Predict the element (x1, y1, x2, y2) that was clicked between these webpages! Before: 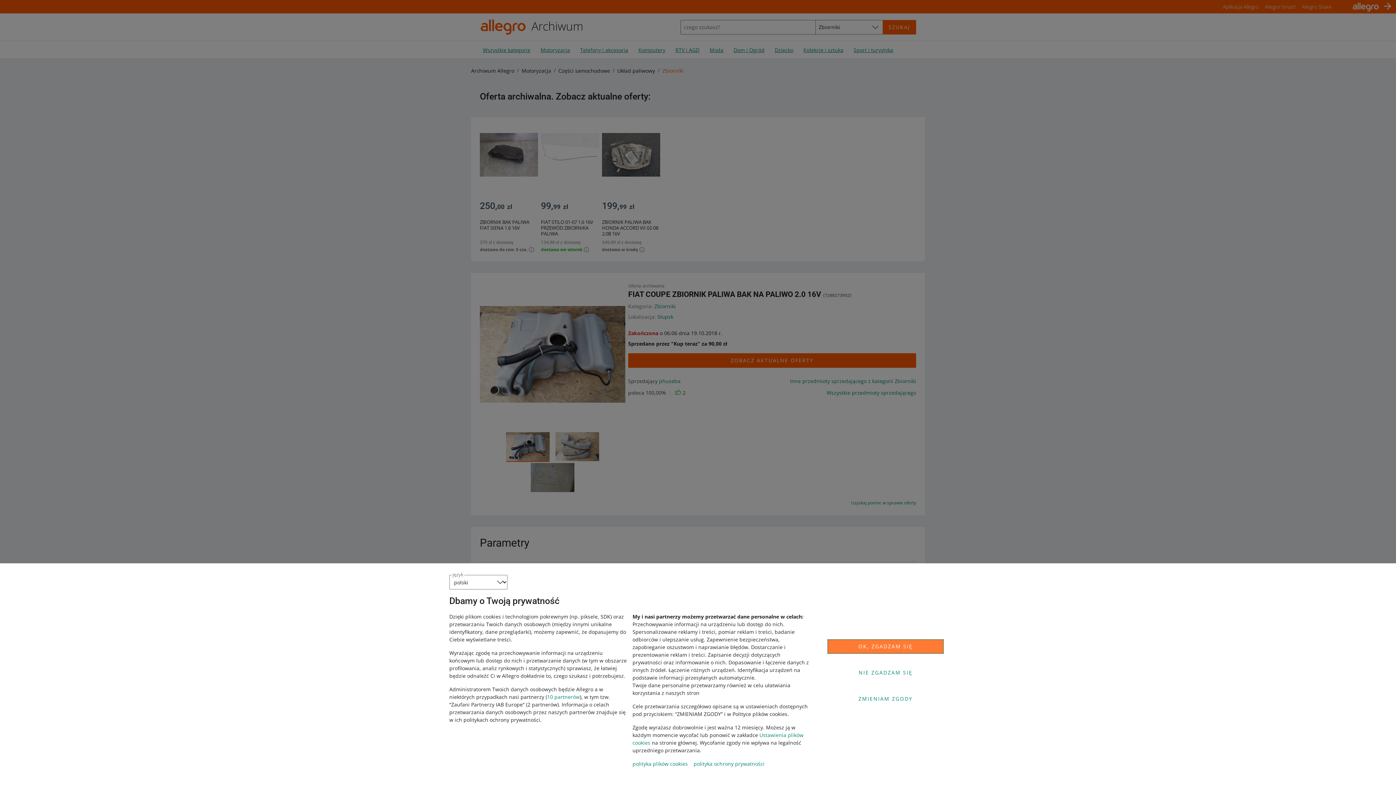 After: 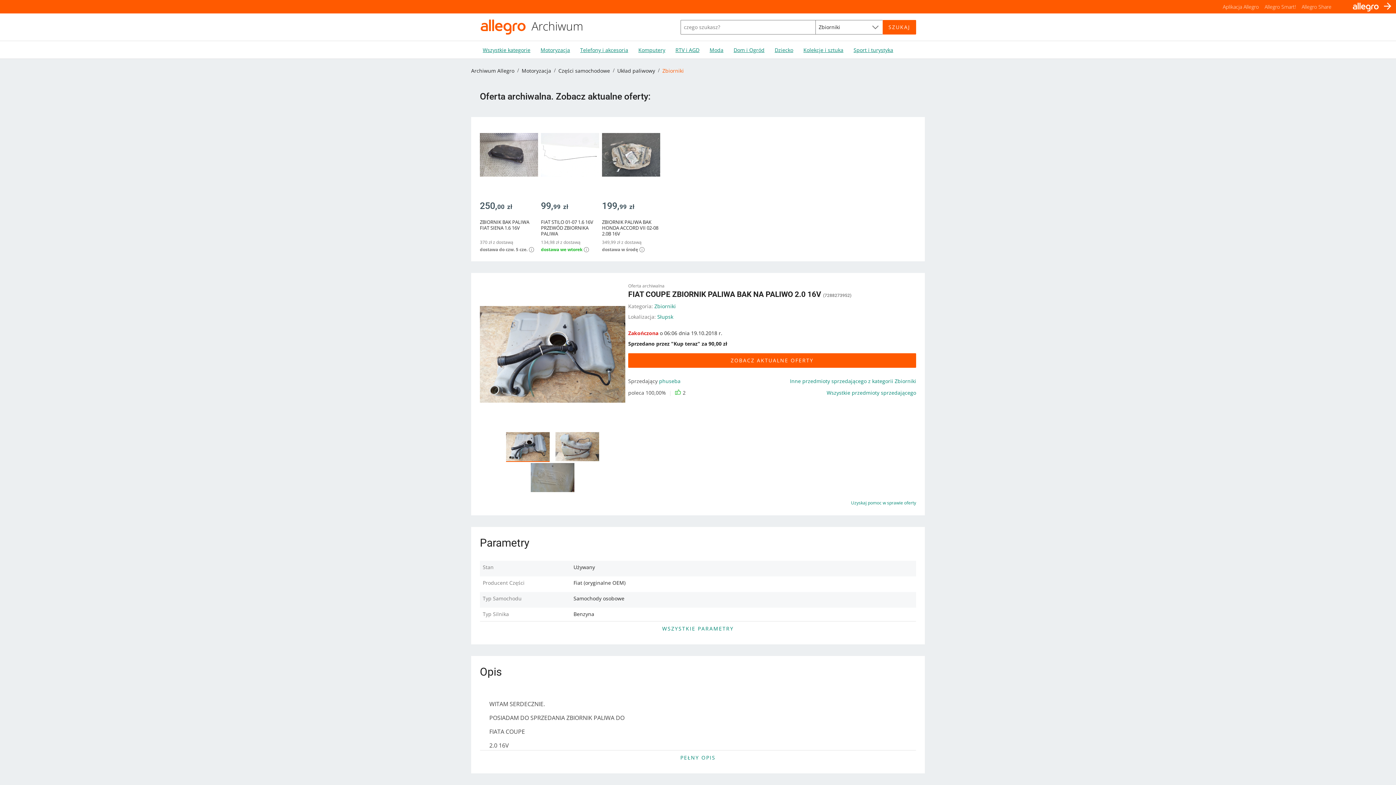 Action: bbox: (827, 665, 944, 680) label: NIE ZGADZAM SIĘ